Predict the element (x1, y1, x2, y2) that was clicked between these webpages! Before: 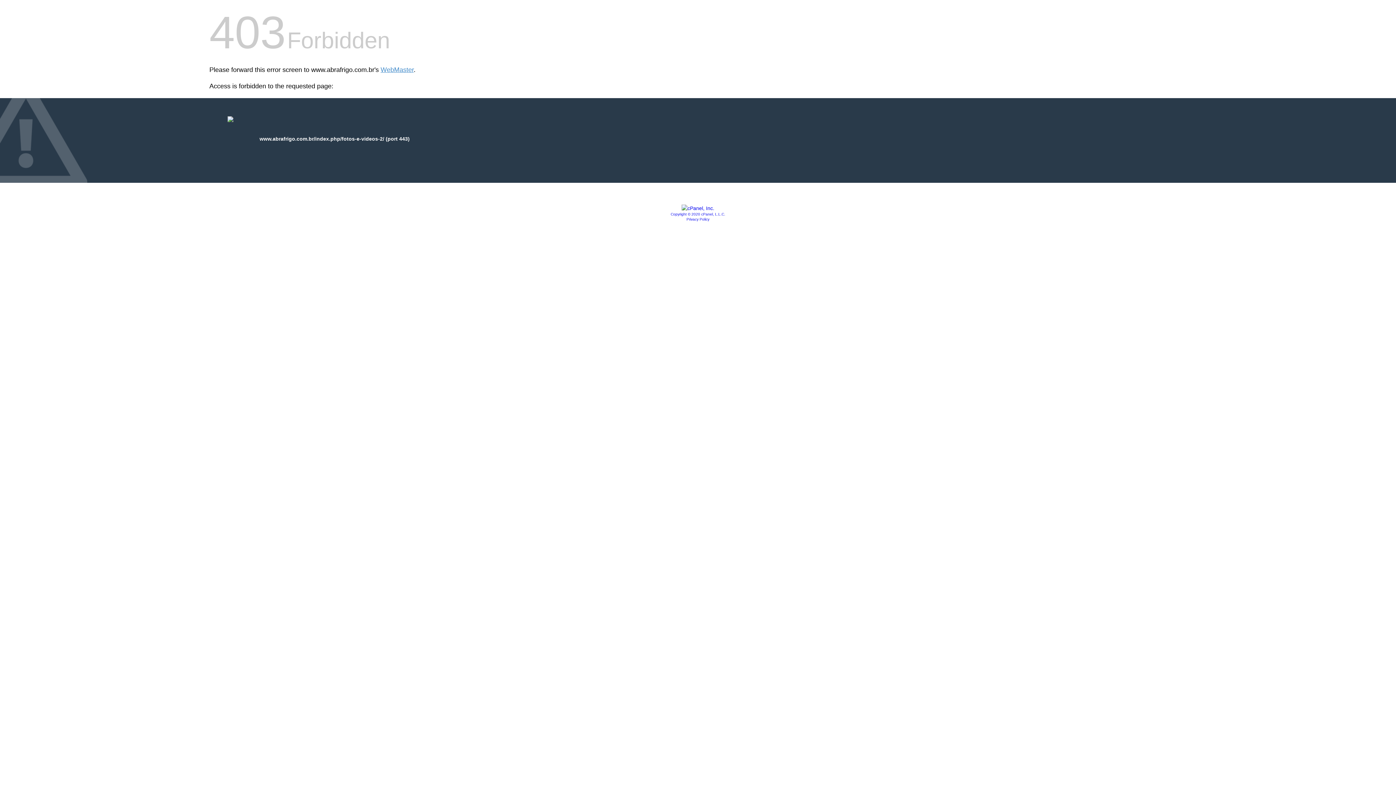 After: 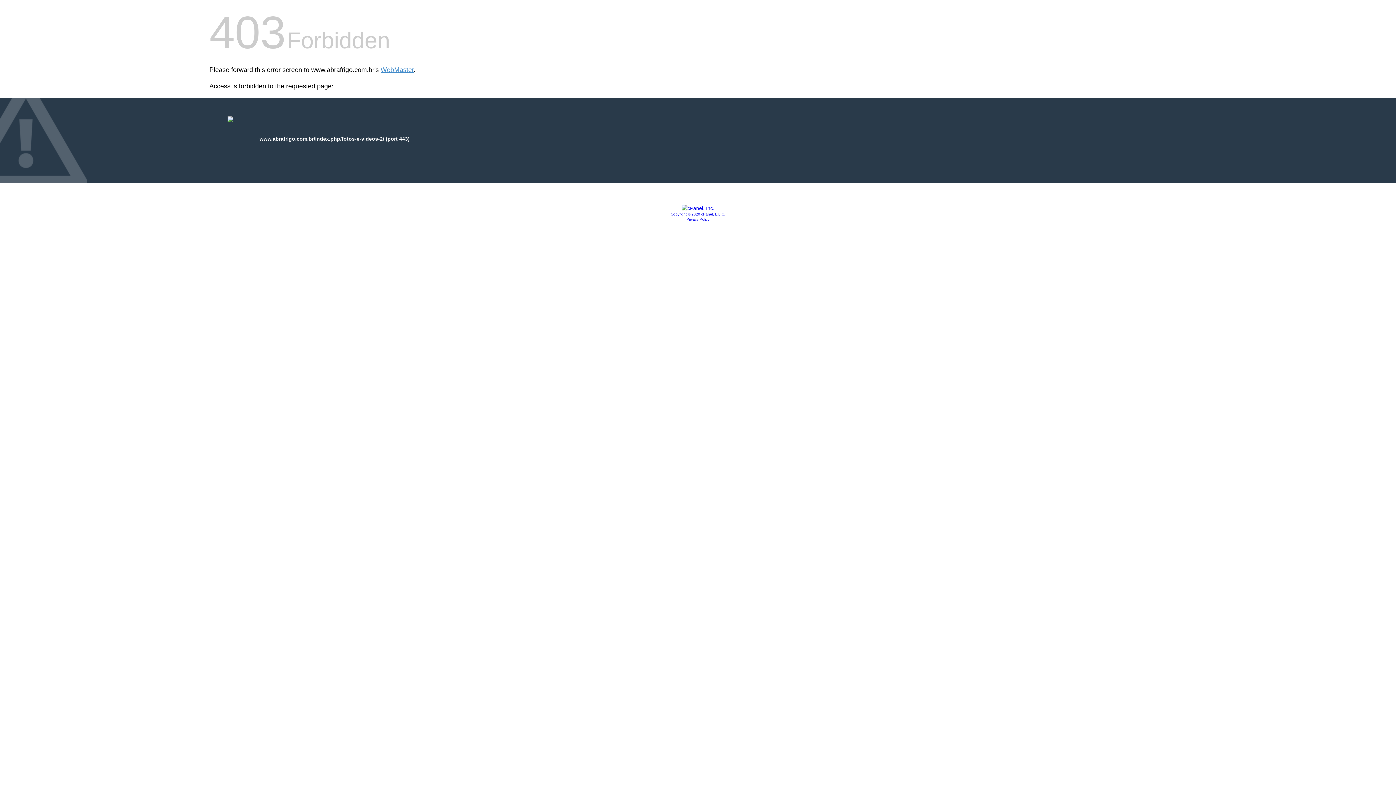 Action: bbox: (686, 217, 709, 221) label: Privacy Policy